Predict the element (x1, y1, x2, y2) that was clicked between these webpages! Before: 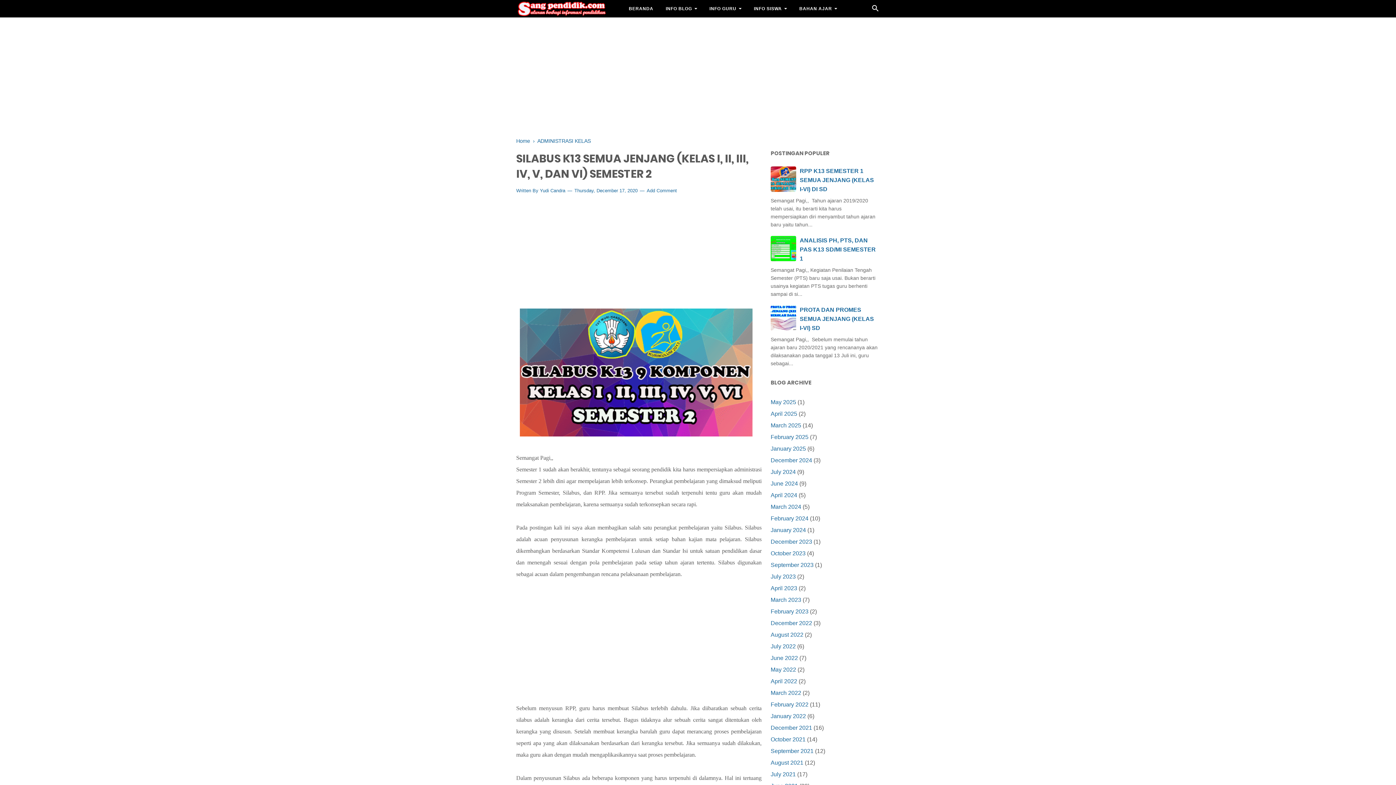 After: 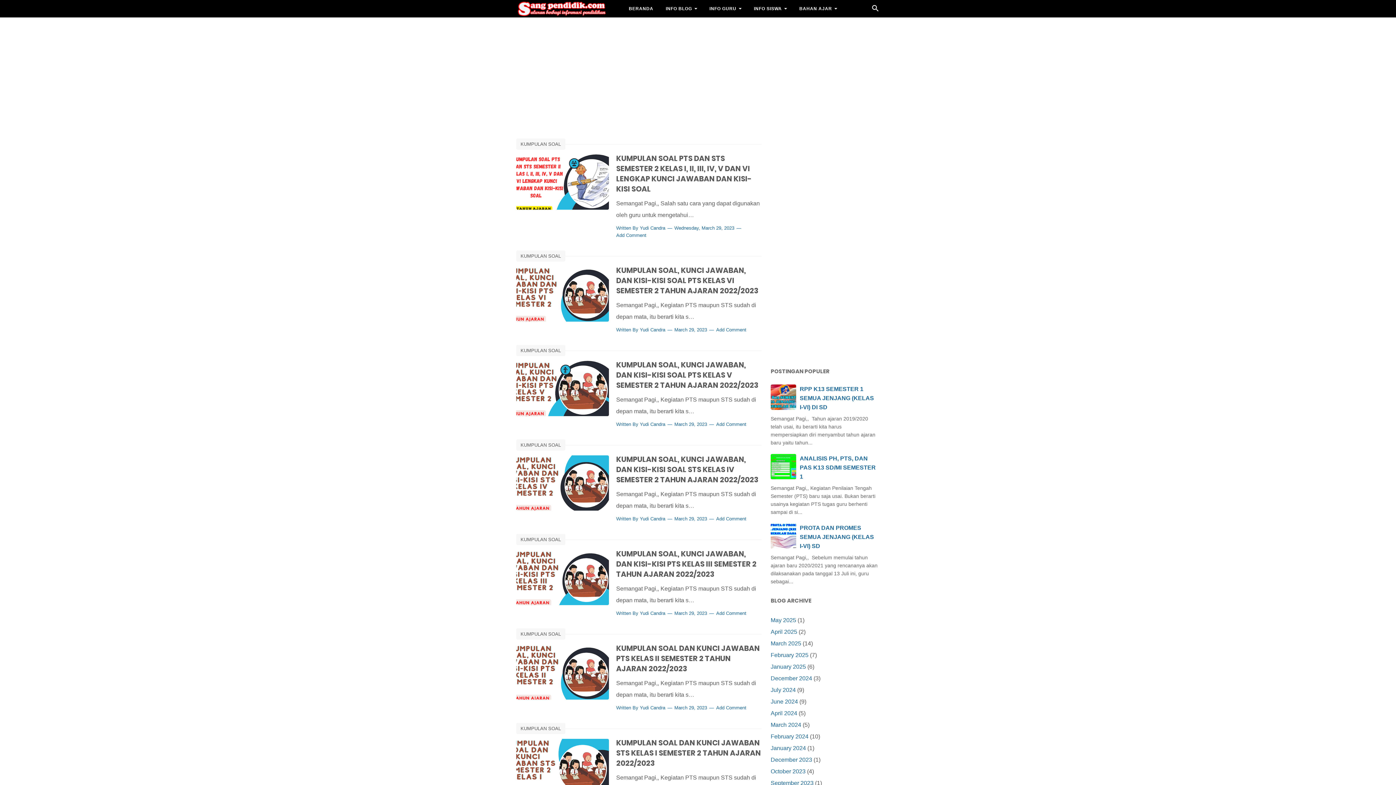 Action: label: March 2023 bbox: (770, 597, 801, 603)